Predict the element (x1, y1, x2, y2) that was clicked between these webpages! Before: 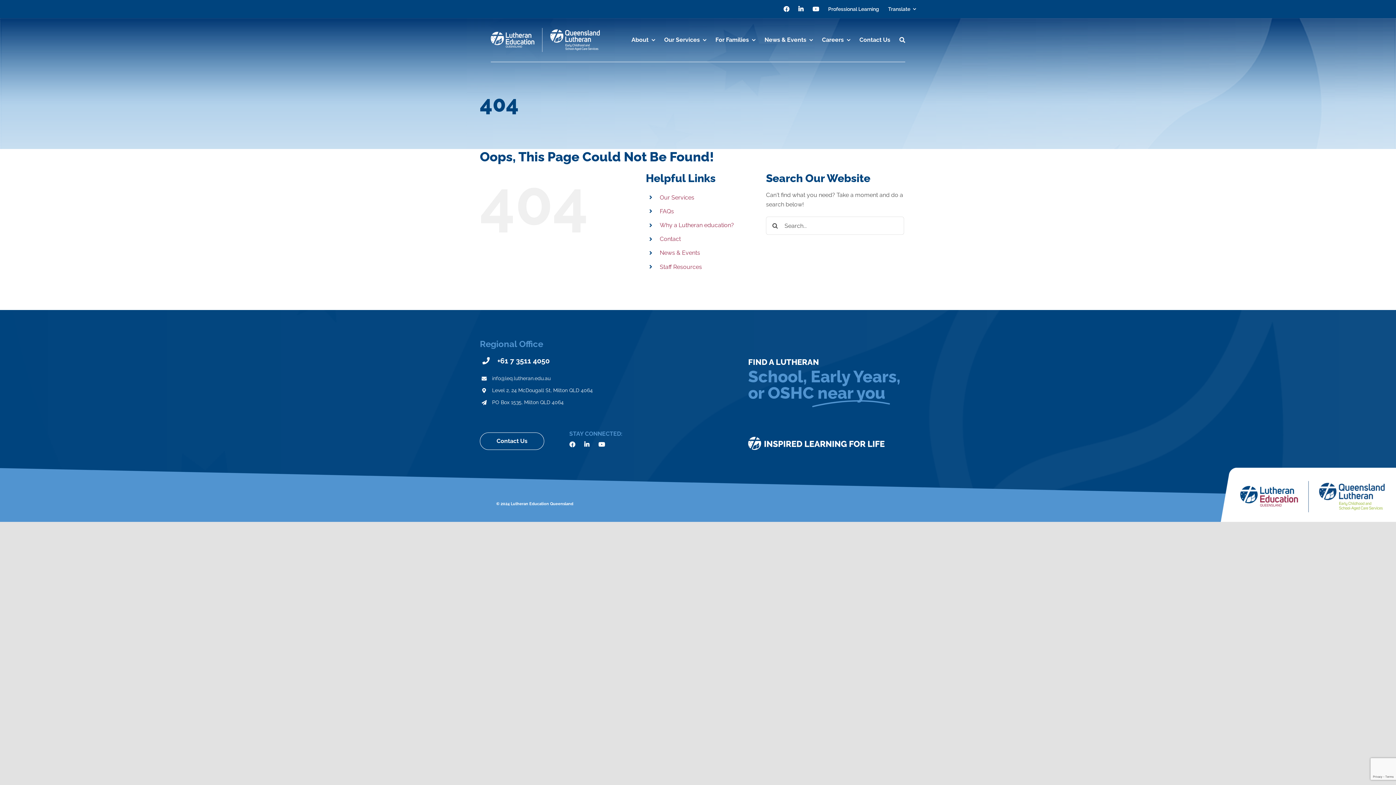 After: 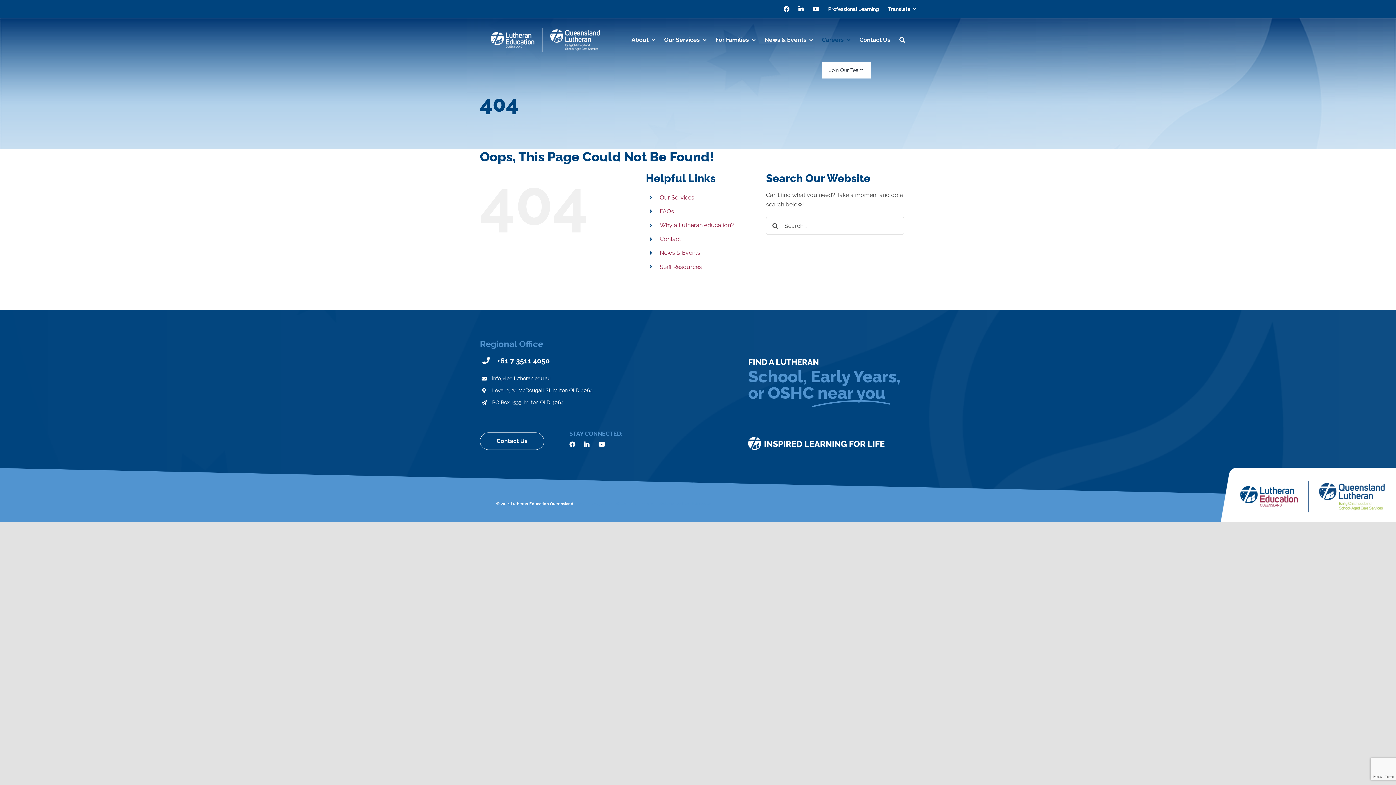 Action: bbox: (822, 18, 850, 61) label: Careers